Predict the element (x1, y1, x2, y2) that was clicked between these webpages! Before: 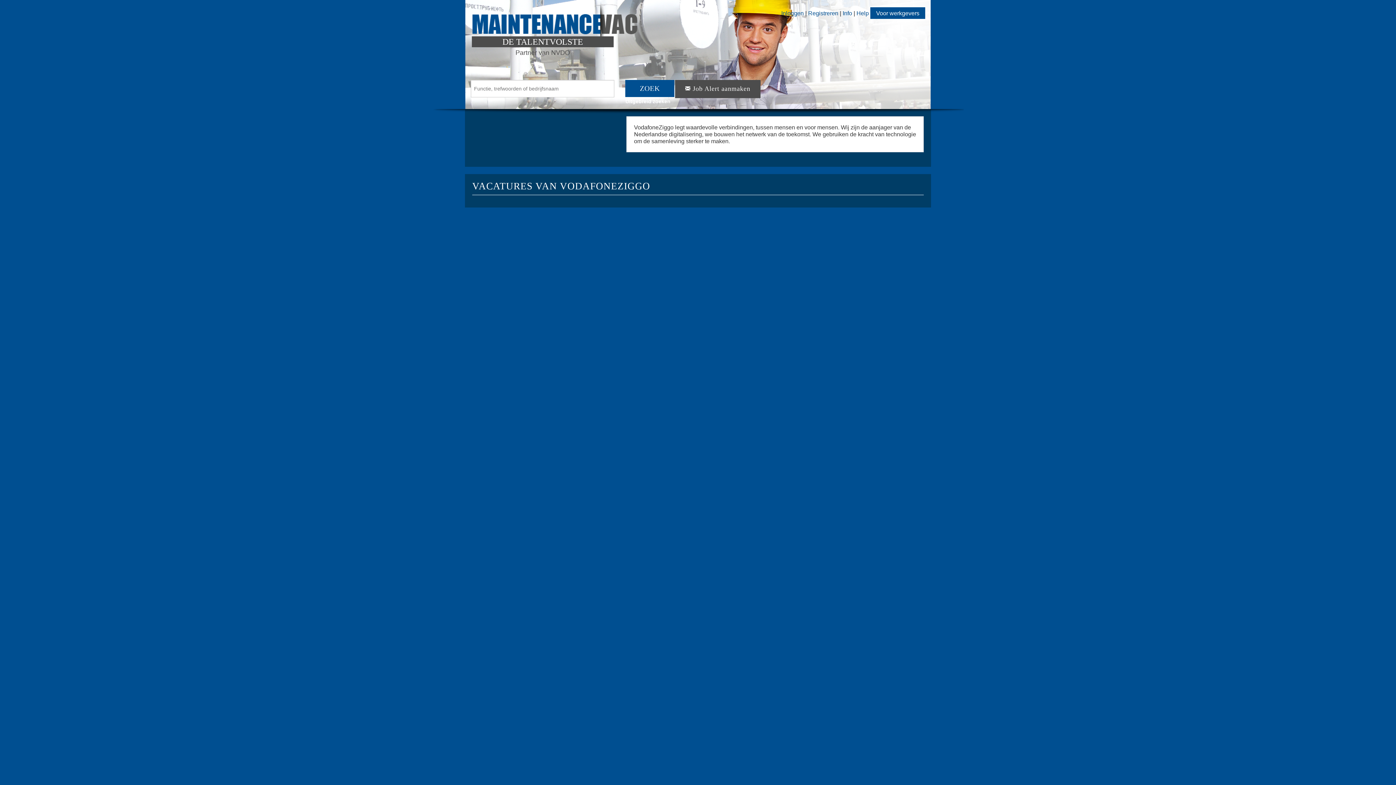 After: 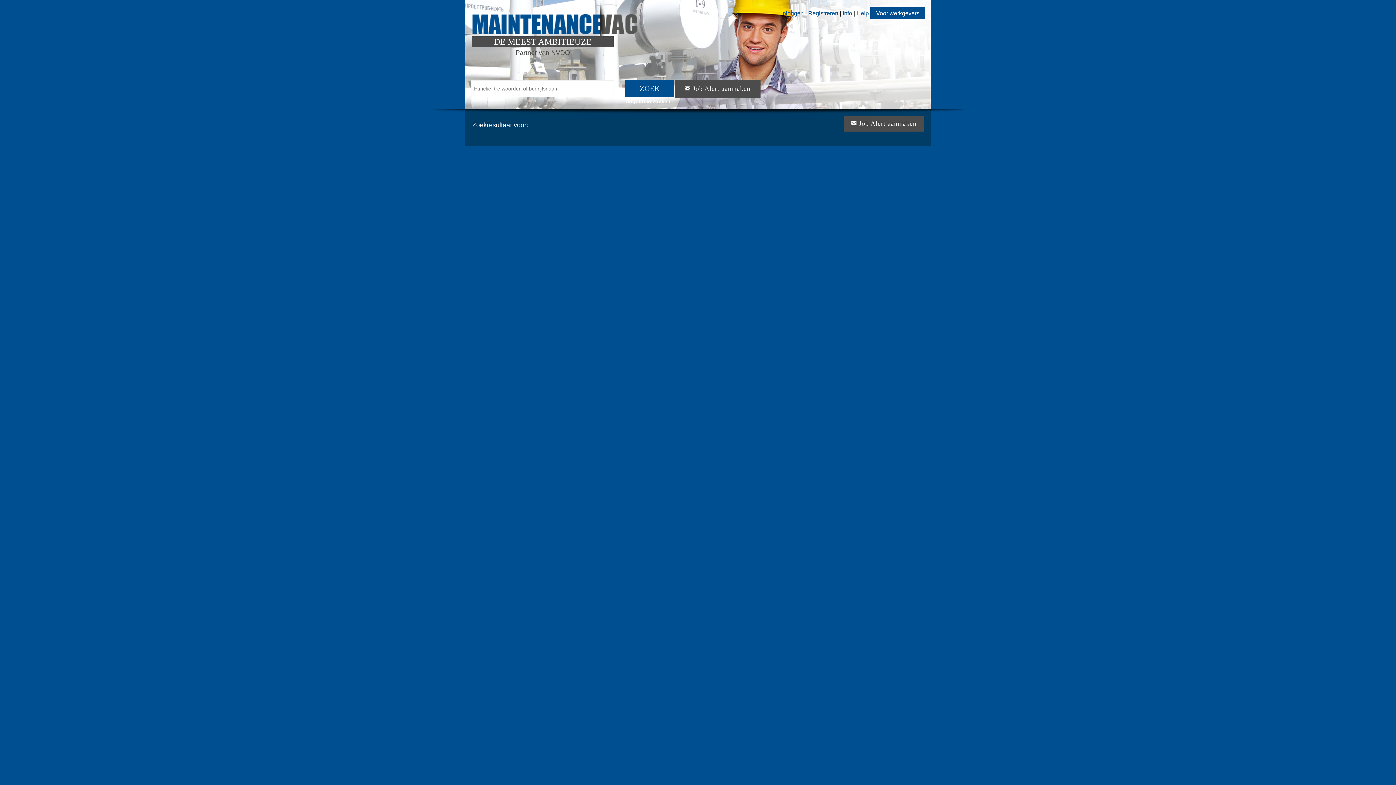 Action: label: ZOEK bbox: (625, 80, 674, 97)